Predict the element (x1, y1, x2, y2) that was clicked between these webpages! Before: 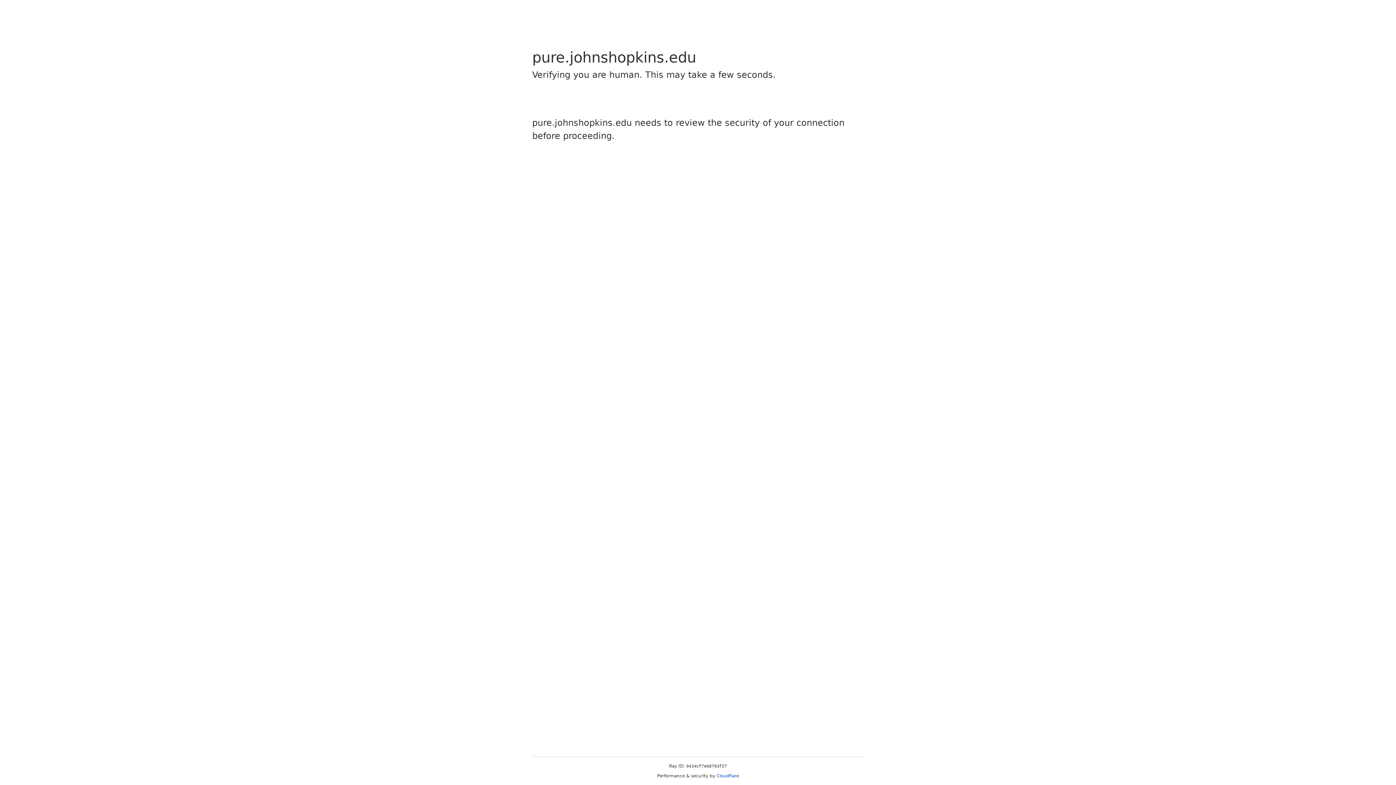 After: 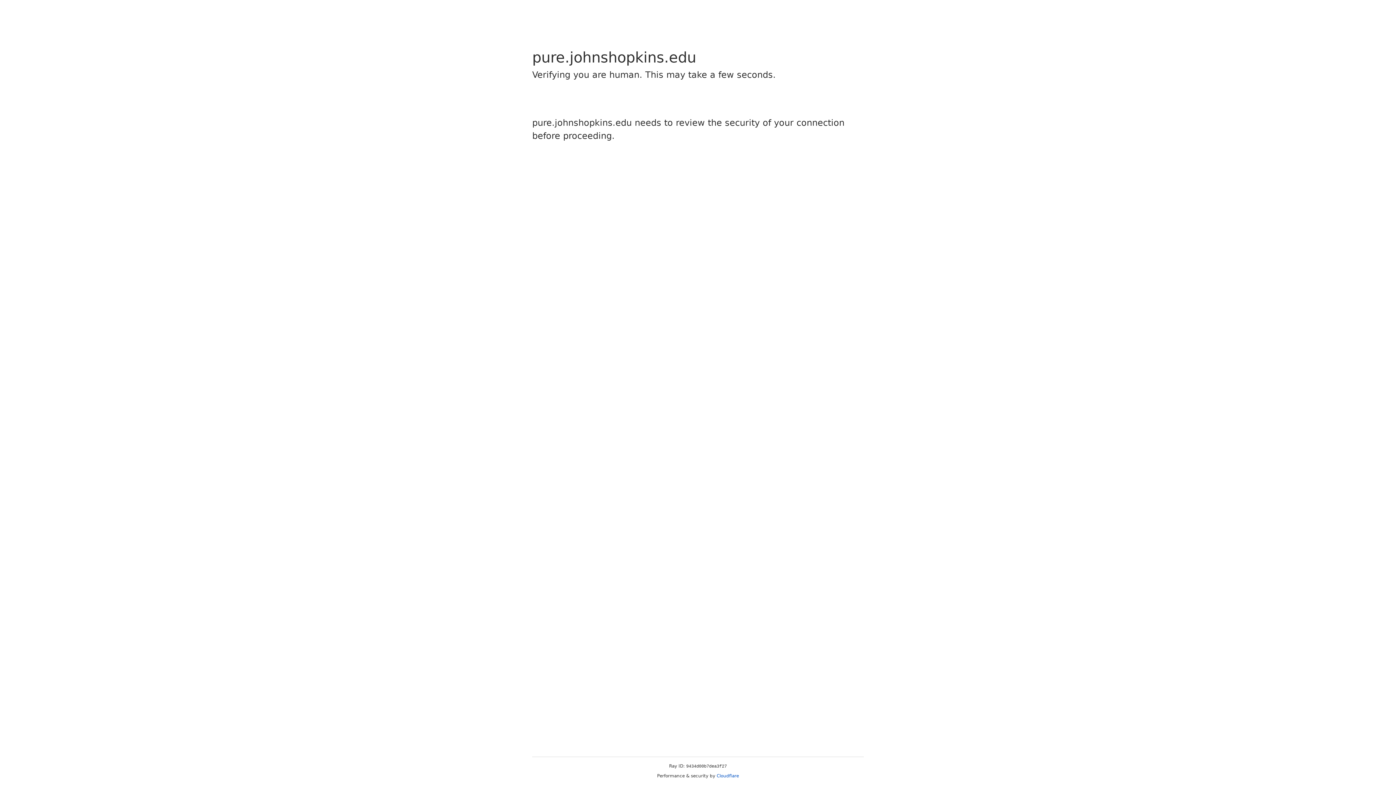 Action: bbox: (716, 773, 739, 778) label: Cloudflare